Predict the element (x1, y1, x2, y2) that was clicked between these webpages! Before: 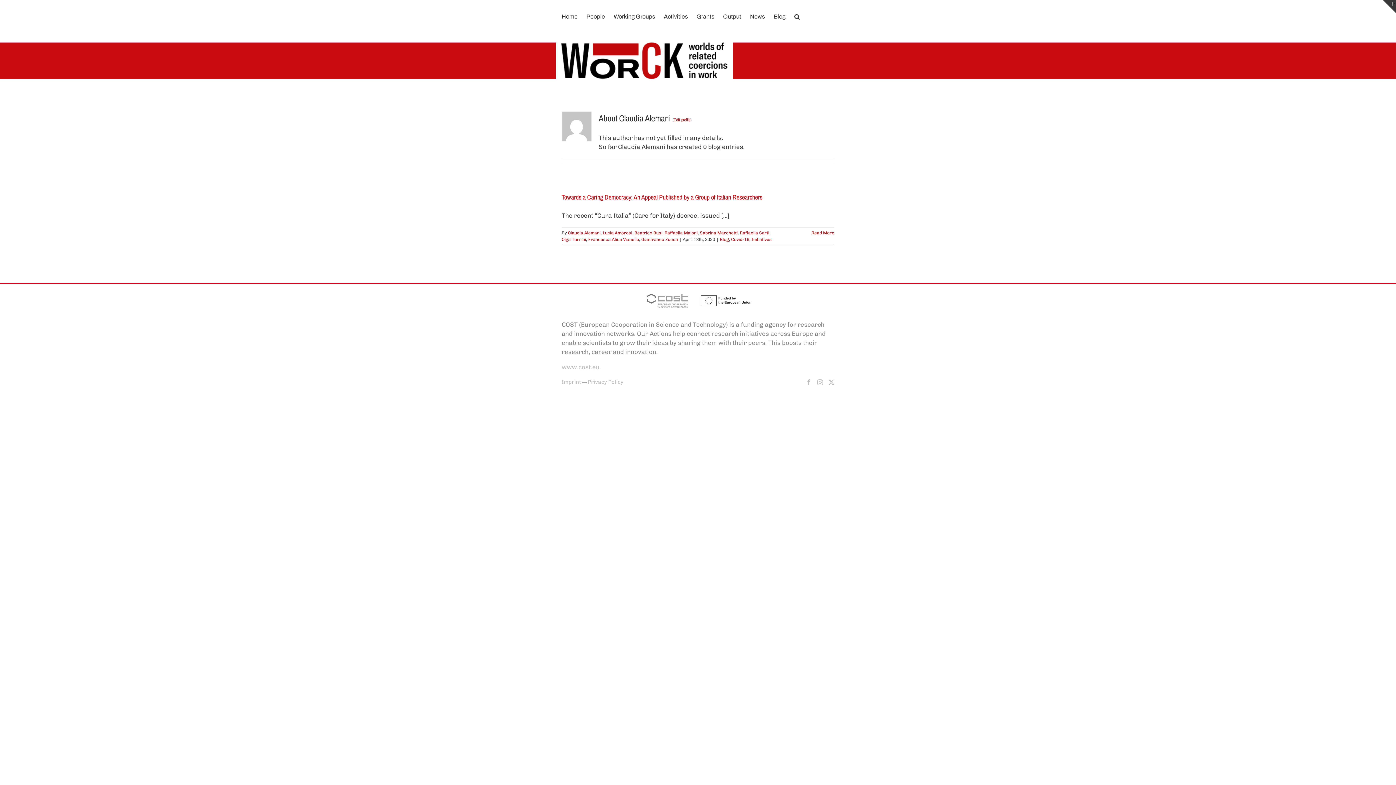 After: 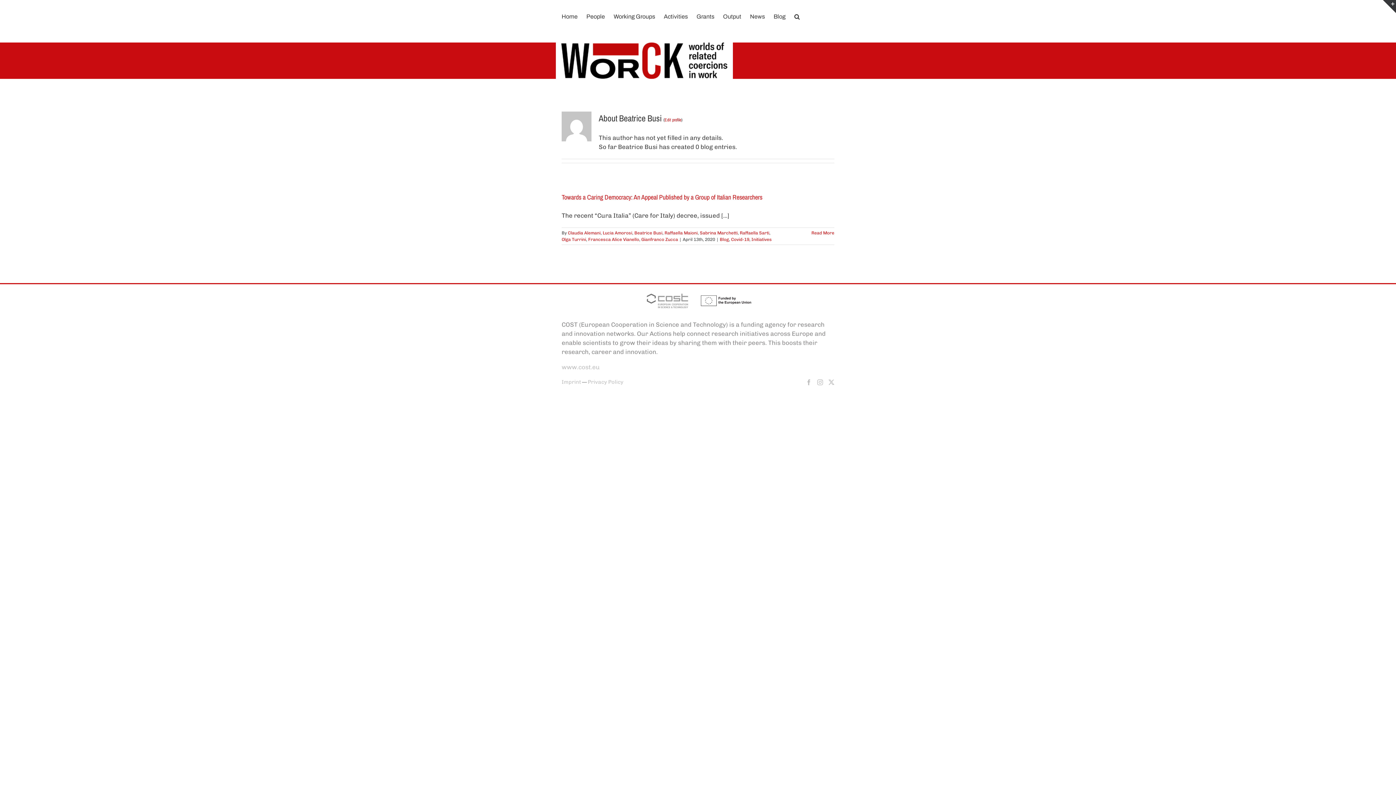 Action: label: Beatrice Busi bbox: (634, 230, 662, 235)